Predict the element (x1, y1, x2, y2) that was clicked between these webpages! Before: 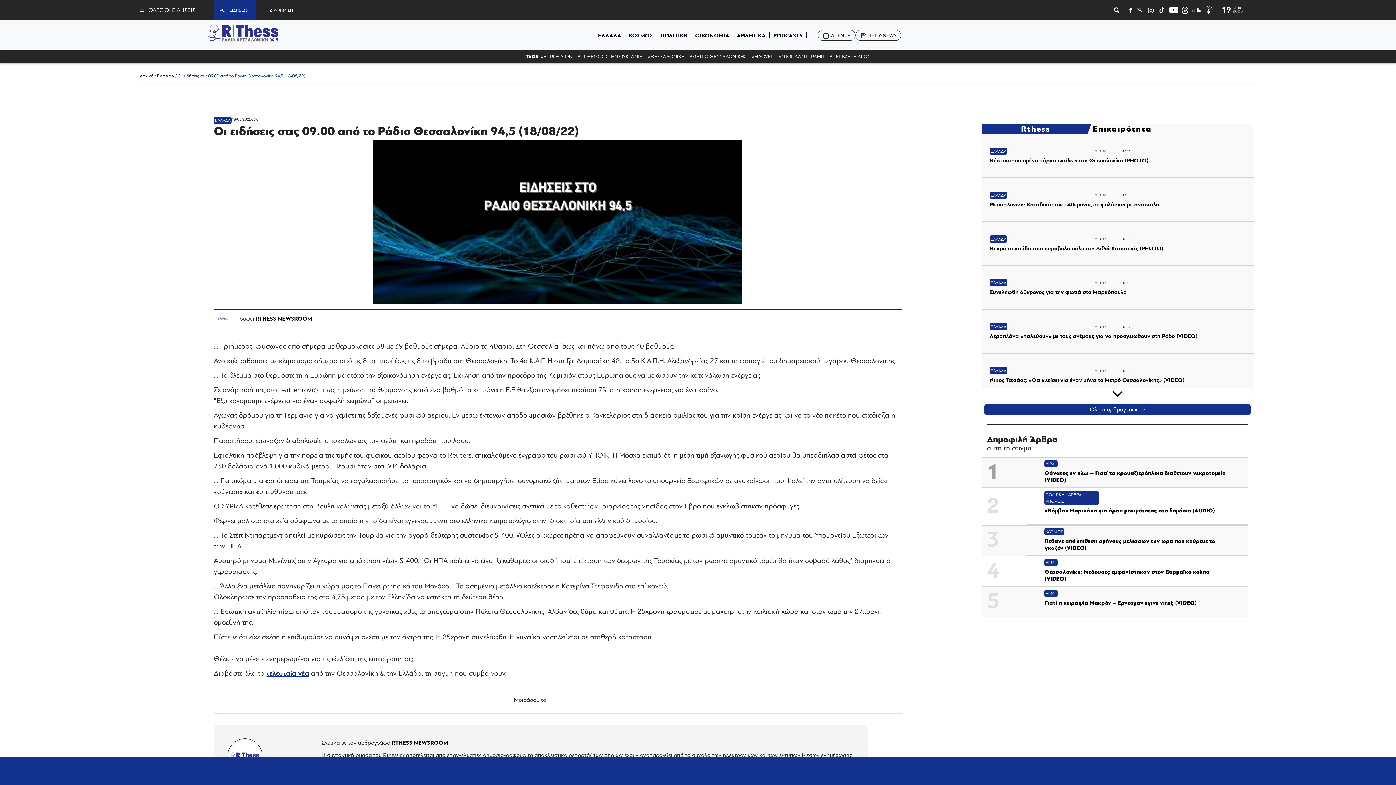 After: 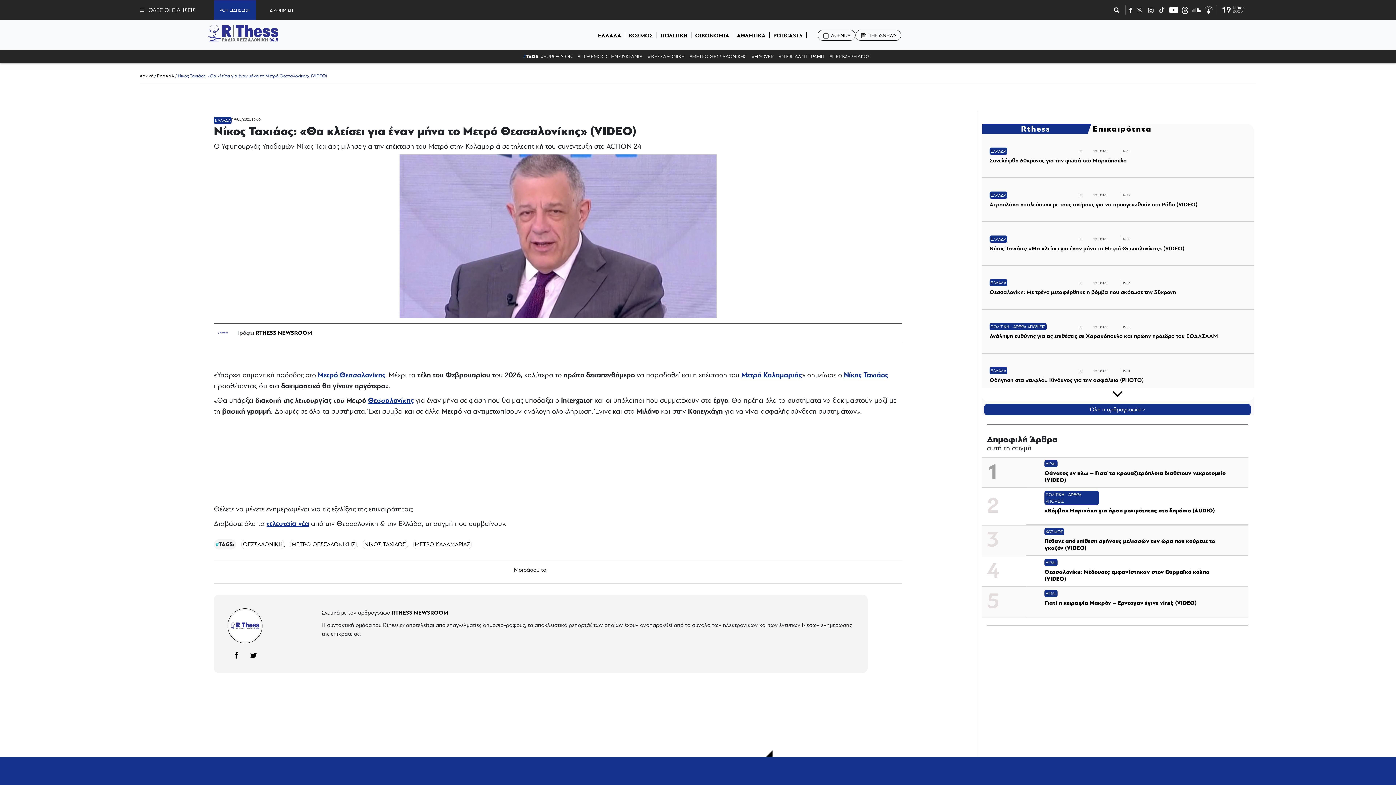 Action: bbox: (989, 377, 1184, 383) label: Νίκος Ταχιάος: «Θα κλείσει για έναν μήνα το Μετρό Θεσσαλονίκης» (VIDEO)